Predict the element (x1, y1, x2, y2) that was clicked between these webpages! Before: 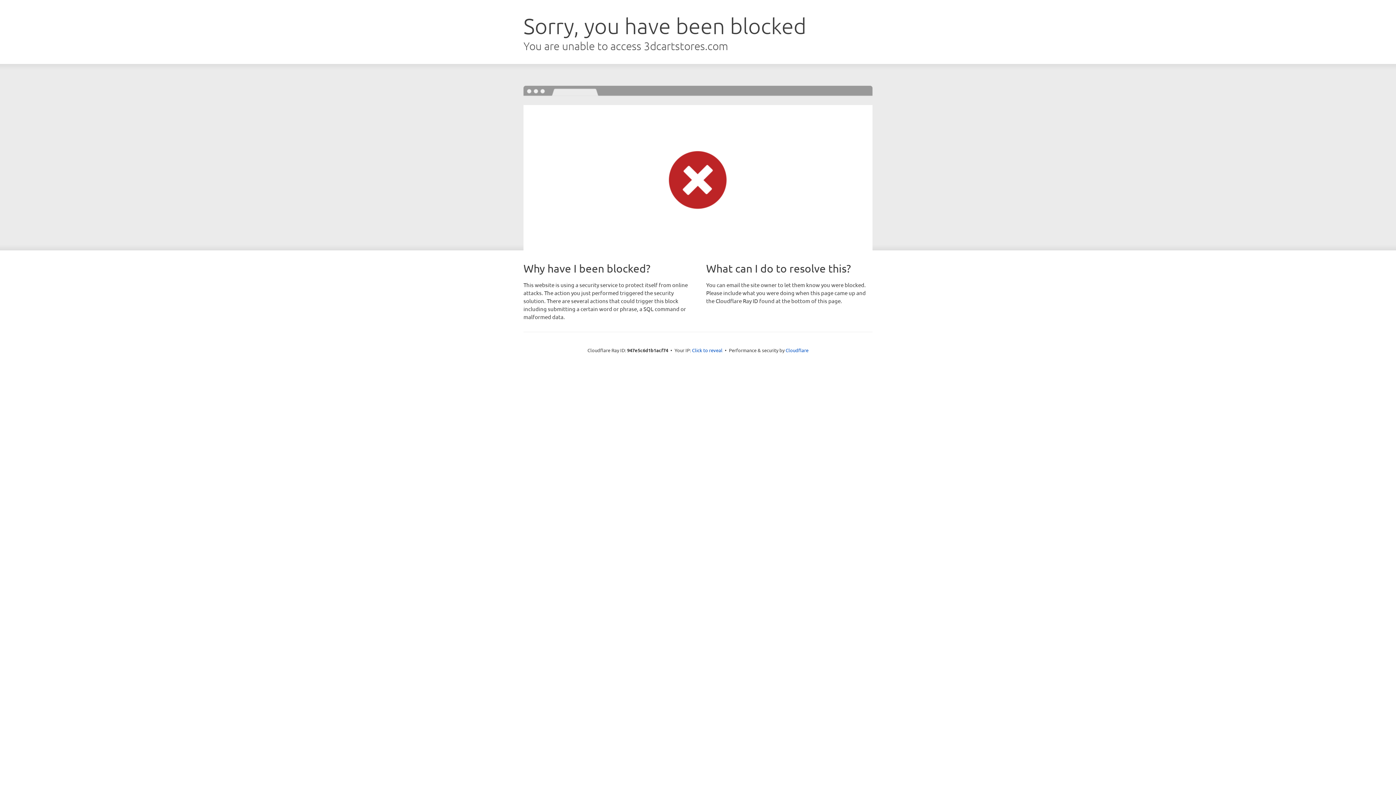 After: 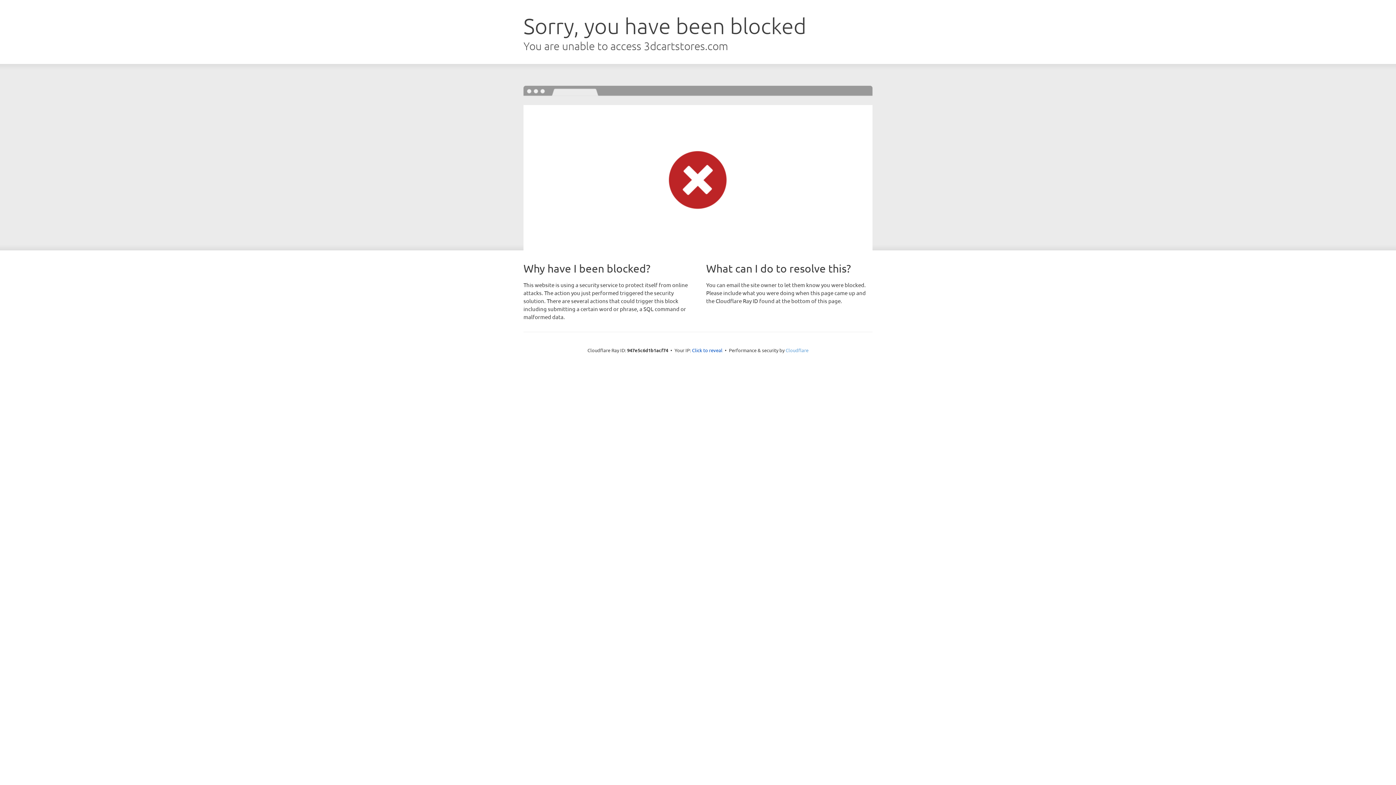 Action: label: Cloudflare bbox: (785, 347, 808, 353)